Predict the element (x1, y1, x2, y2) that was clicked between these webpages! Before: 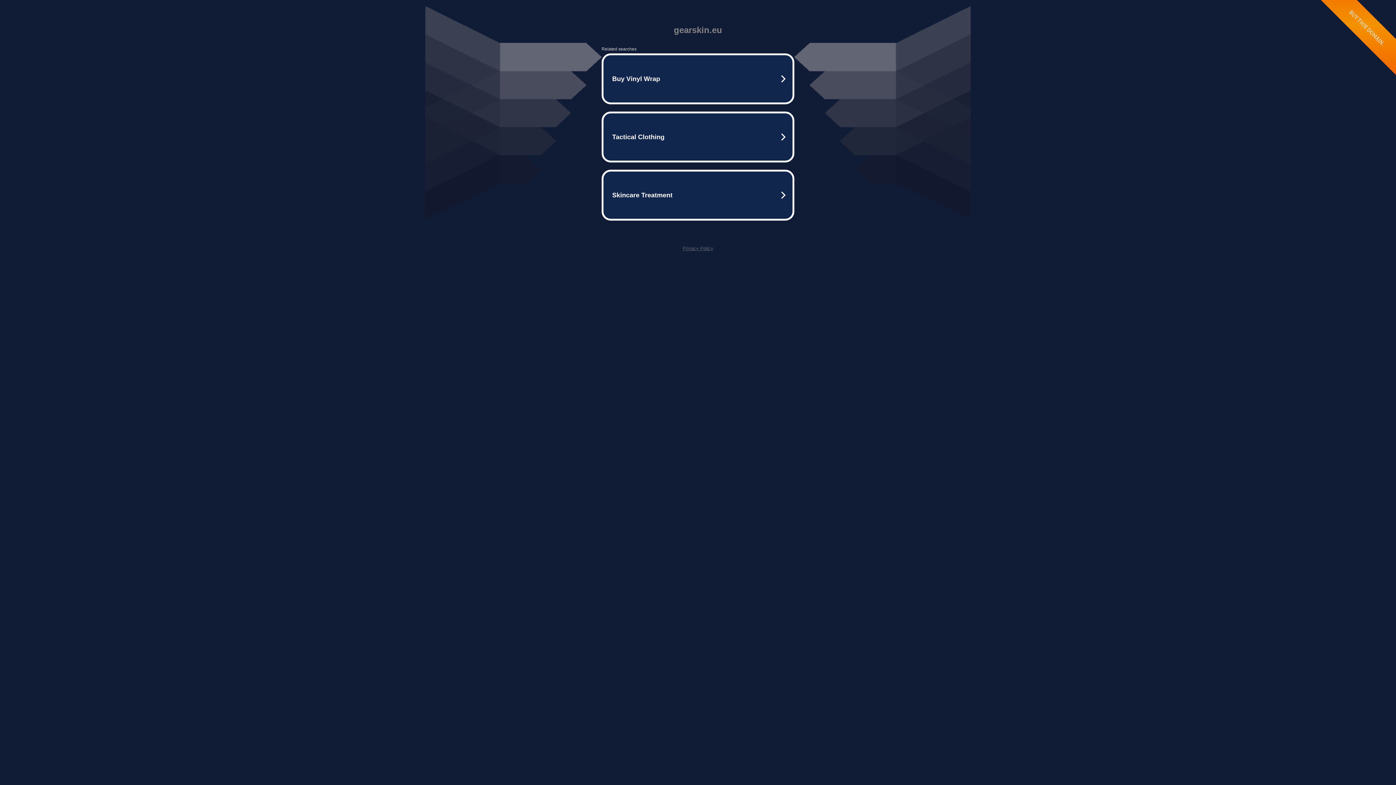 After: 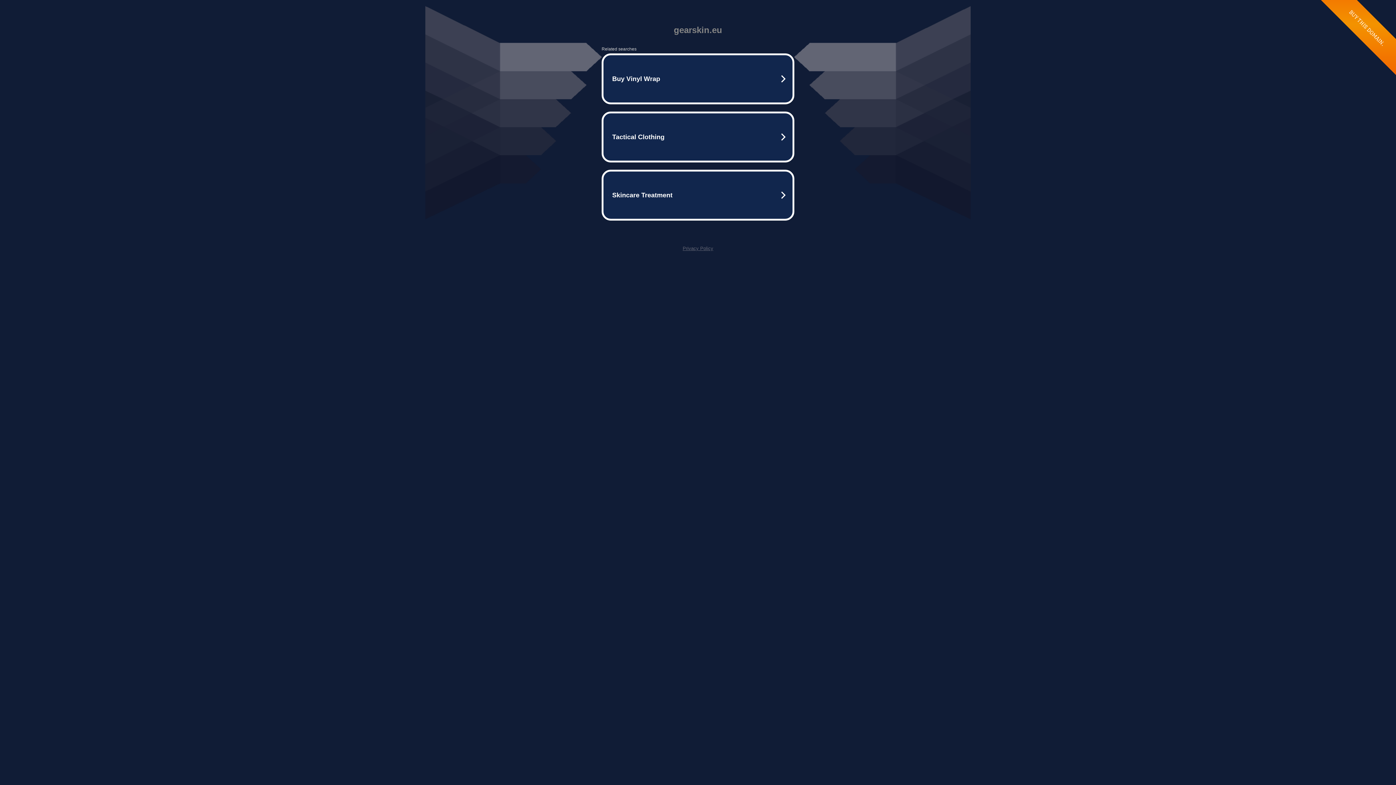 Action: label: Privacy Policy bbox: (682, 245, 713, 251)